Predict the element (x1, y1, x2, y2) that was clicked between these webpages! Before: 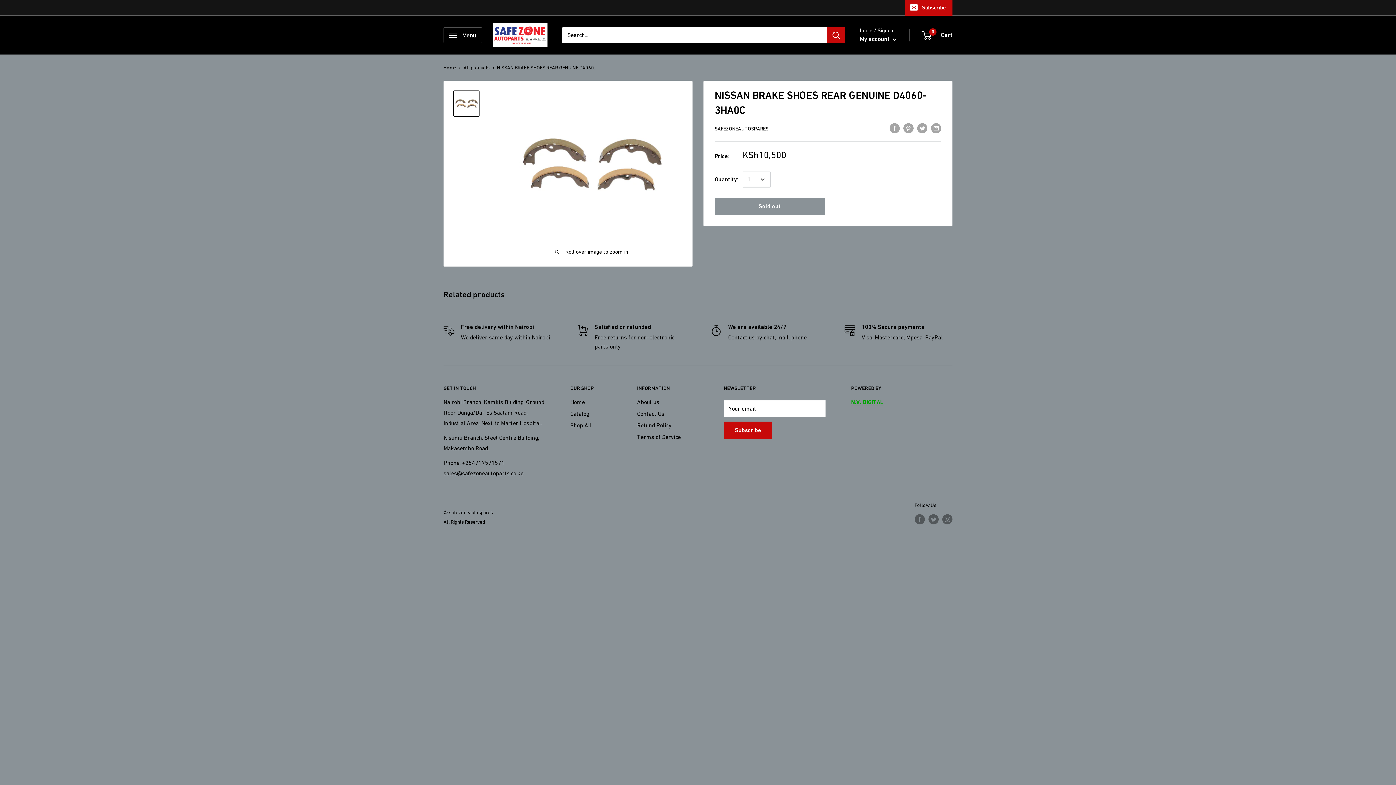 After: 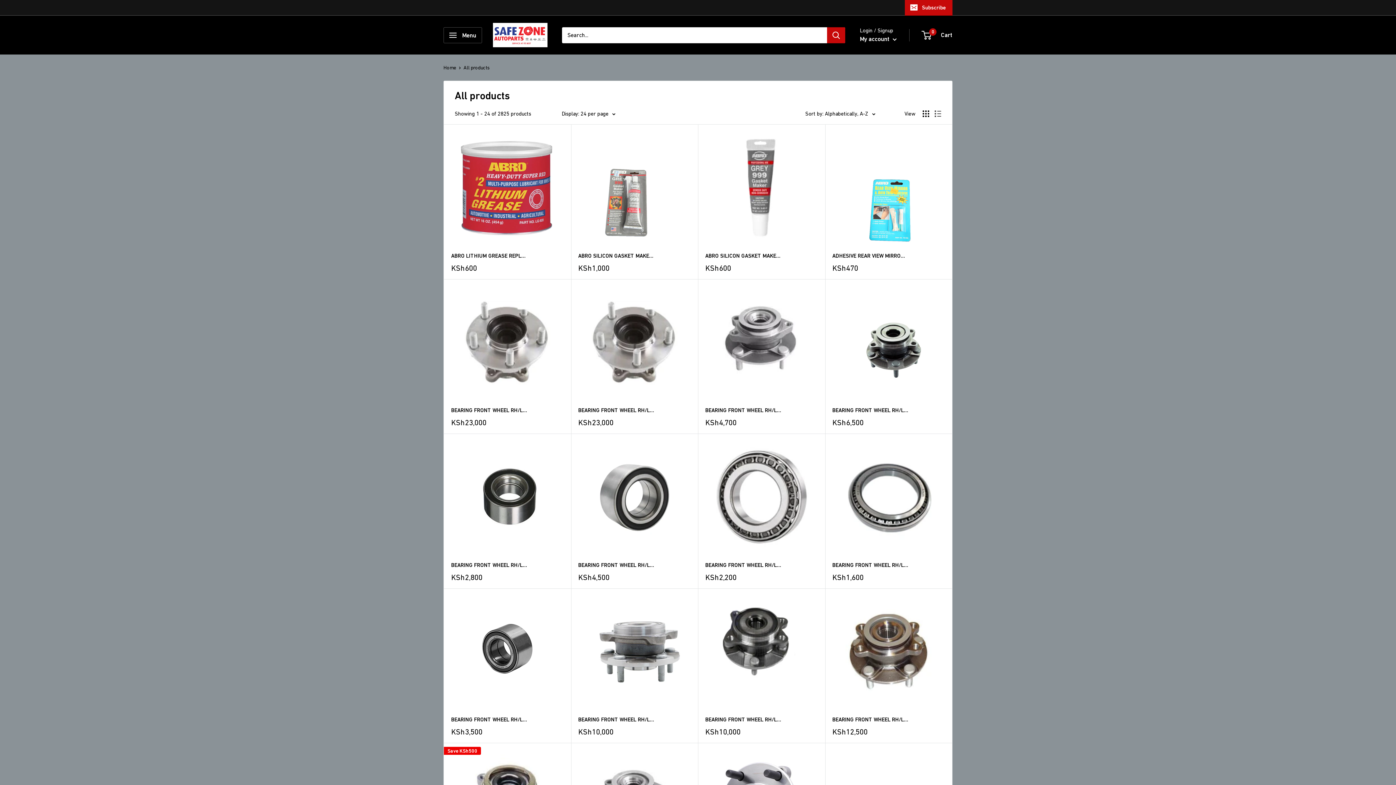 Action: bbox: (570, 419, 611, 431) label: Shop All